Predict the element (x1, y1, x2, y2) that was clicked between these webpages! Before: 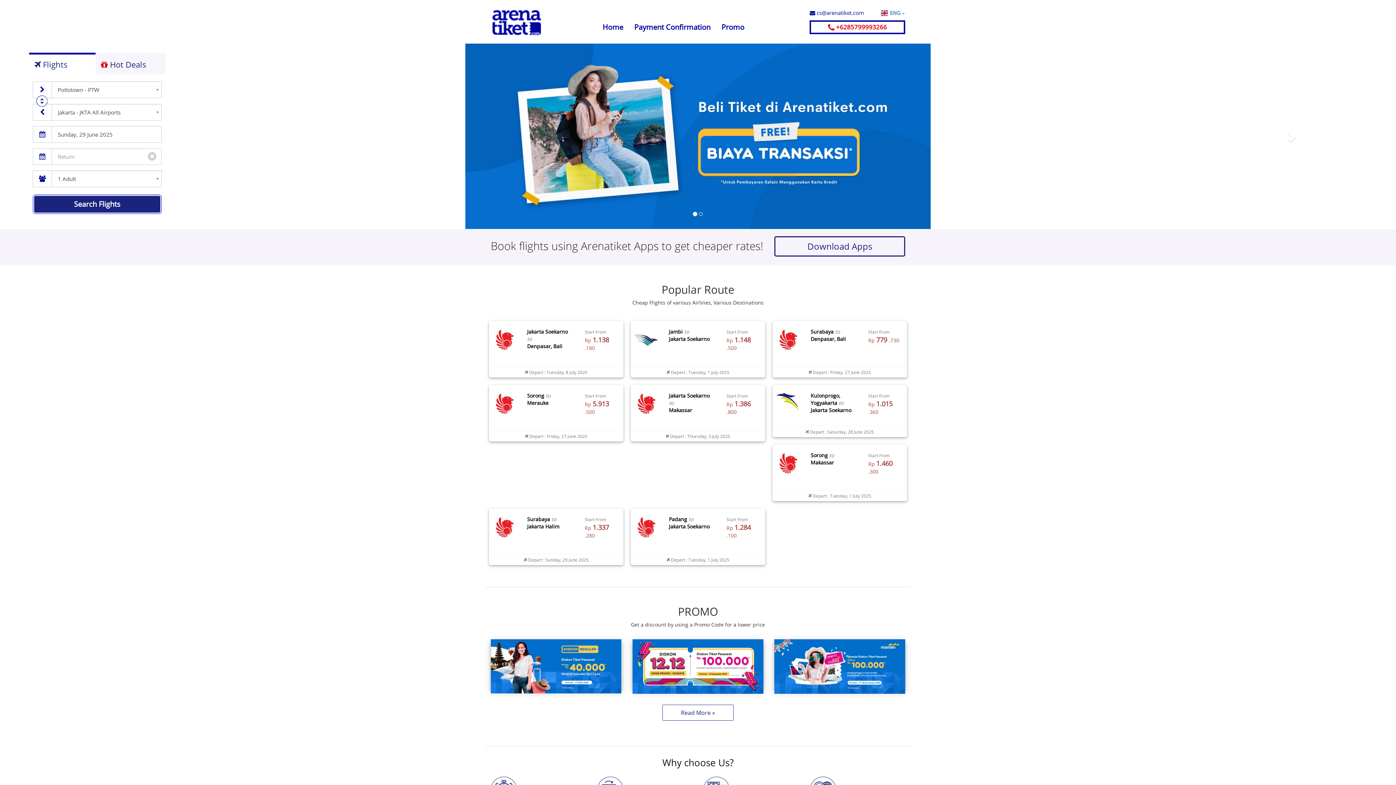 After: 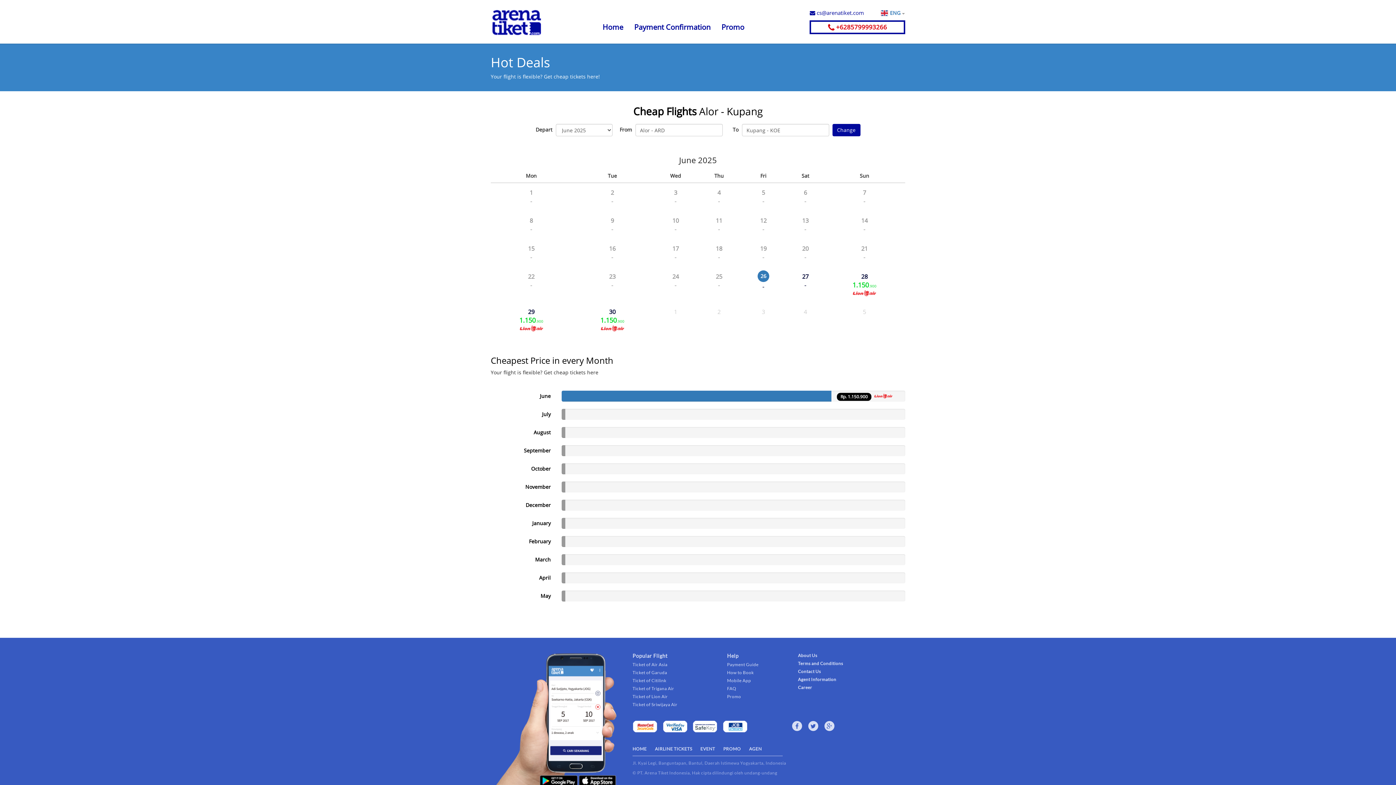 Action: bbox: (100, 58, 146, 69) label:  Hot Deals